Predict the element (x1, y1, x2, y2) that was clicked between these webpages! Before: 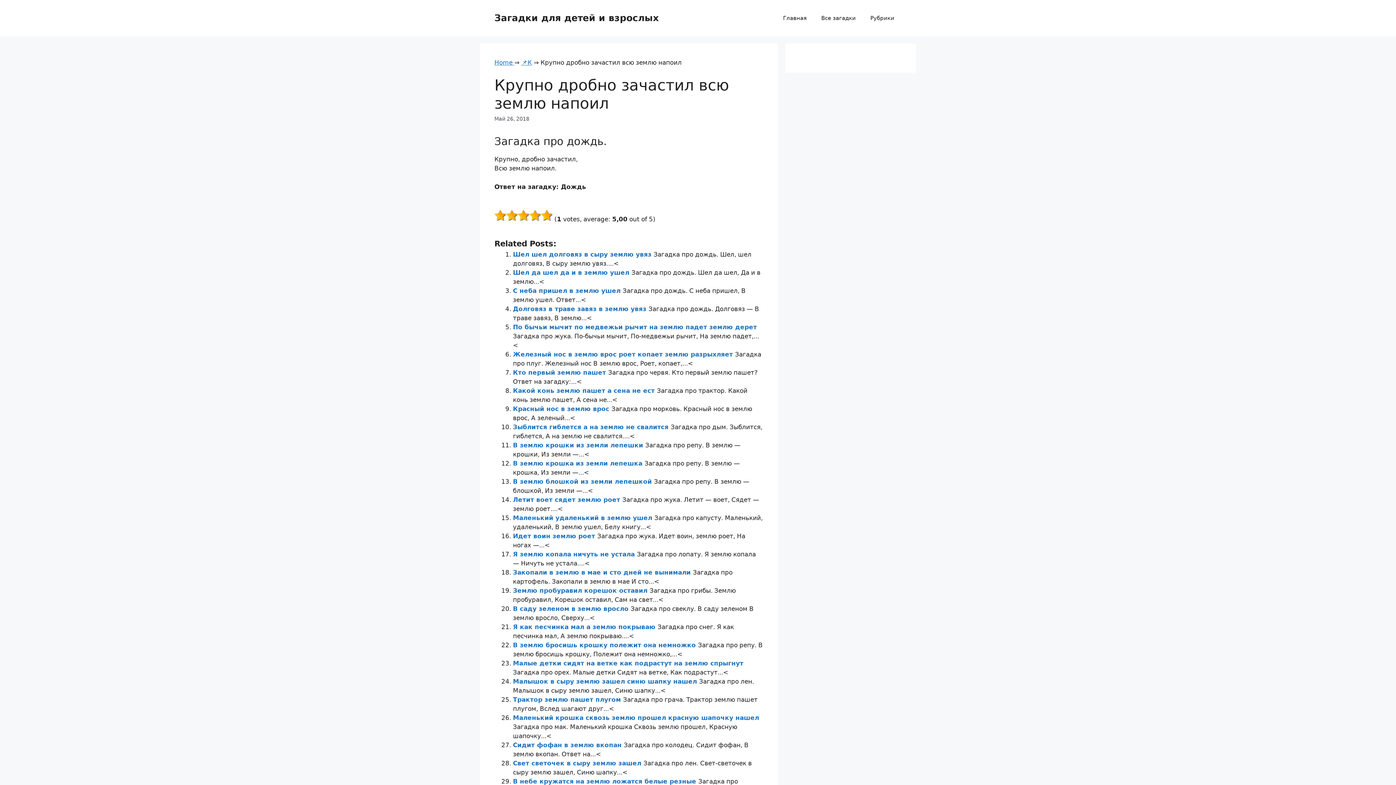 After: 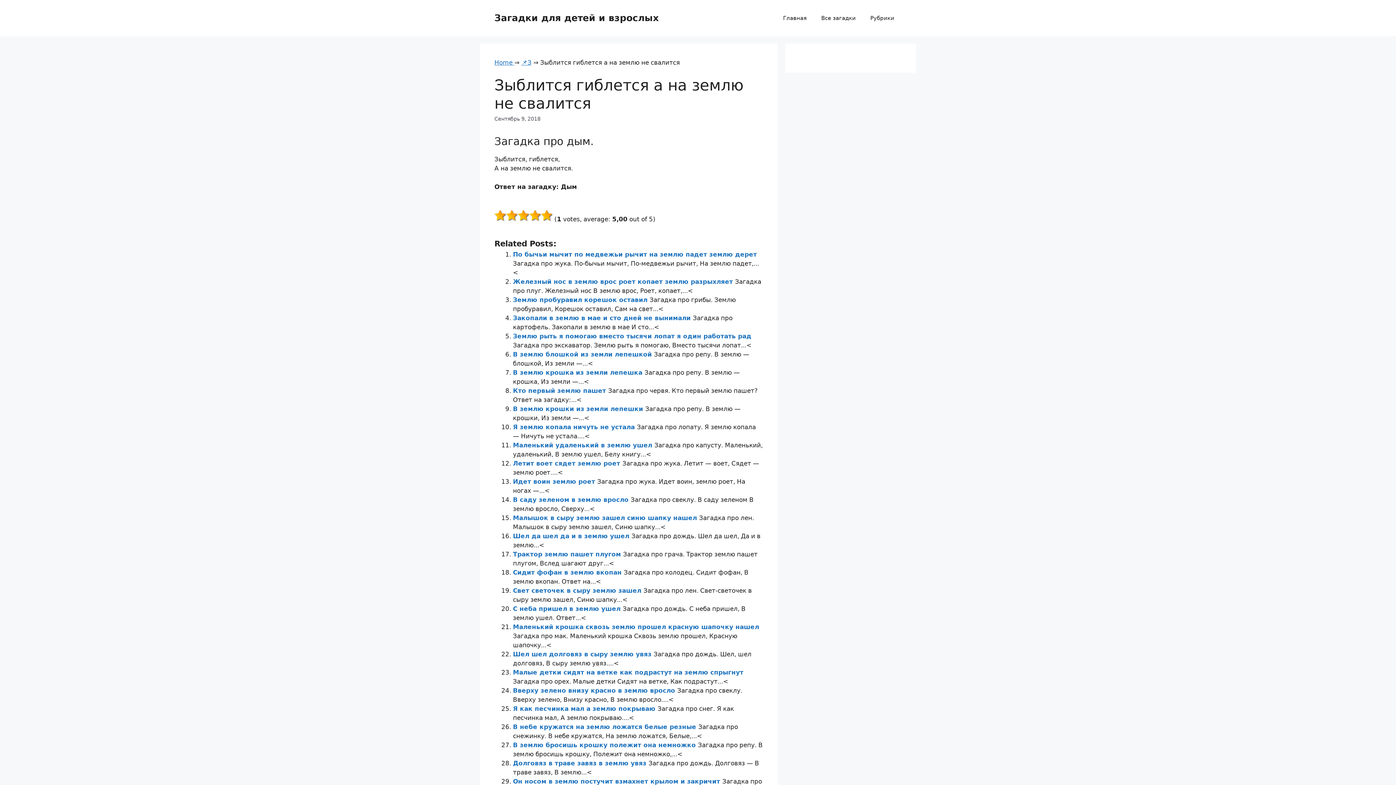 Action: label: Зыблится гиблется а на землю не свалится  bbox: (513, 423, 670, 430)